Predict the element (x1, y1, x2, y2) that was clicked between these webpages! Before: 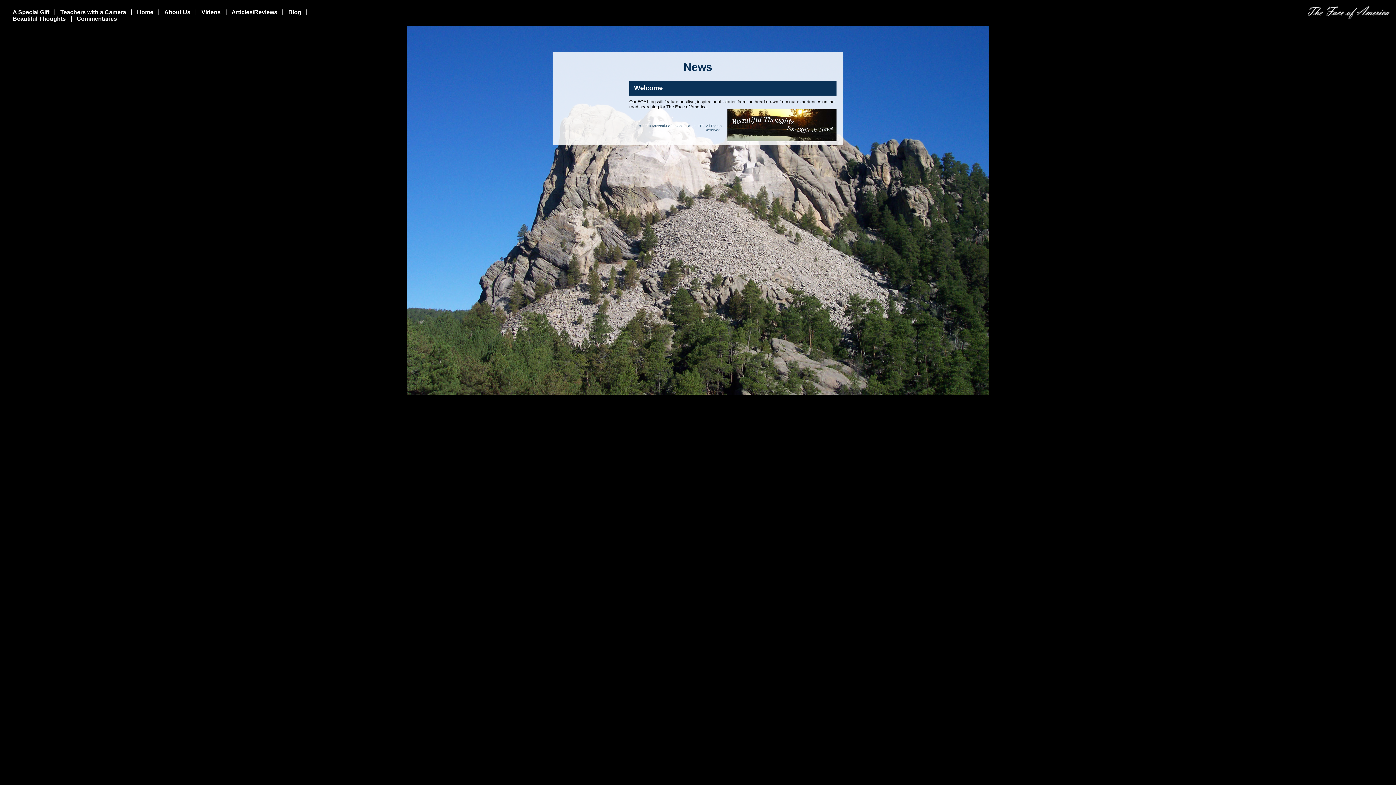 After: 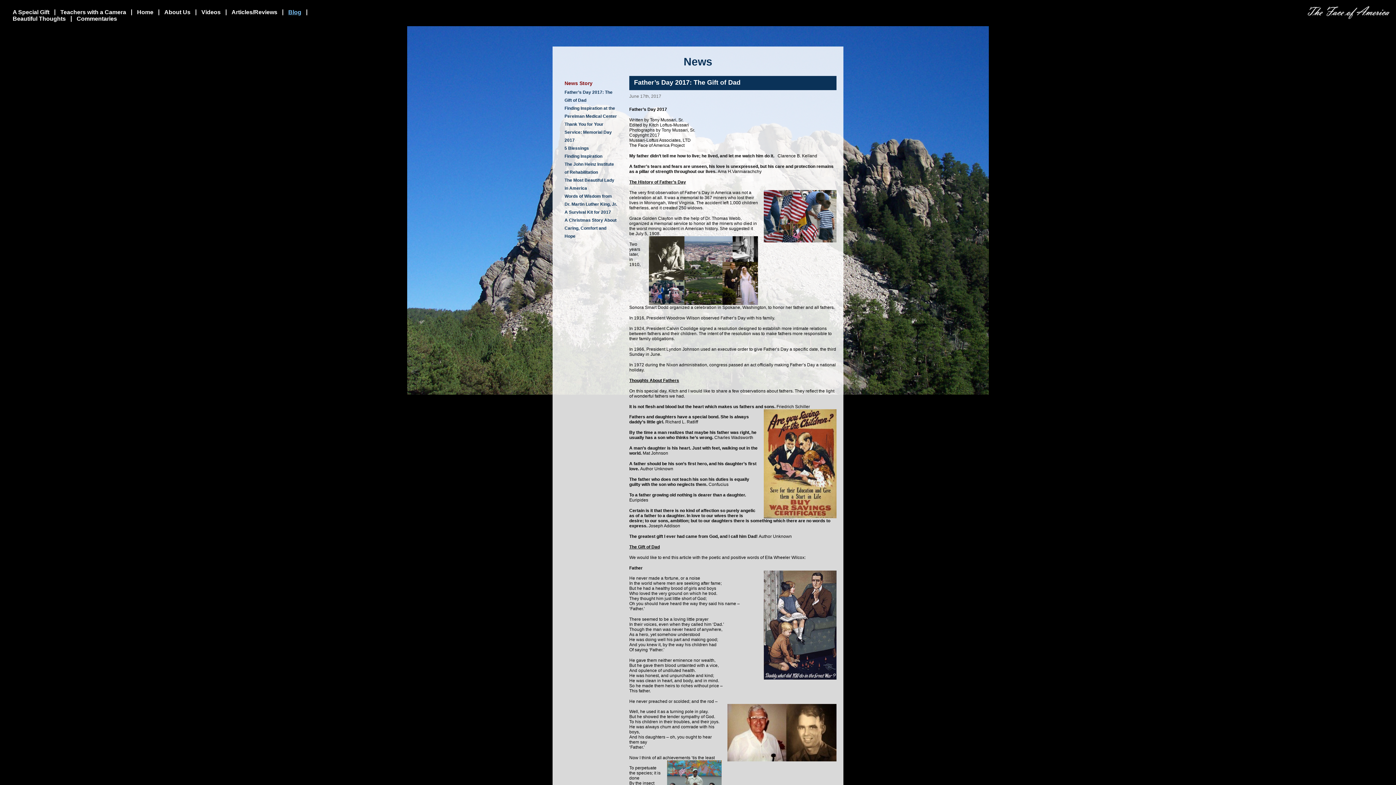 Action: label: Blog bbox: (288, 9, 301, 15)